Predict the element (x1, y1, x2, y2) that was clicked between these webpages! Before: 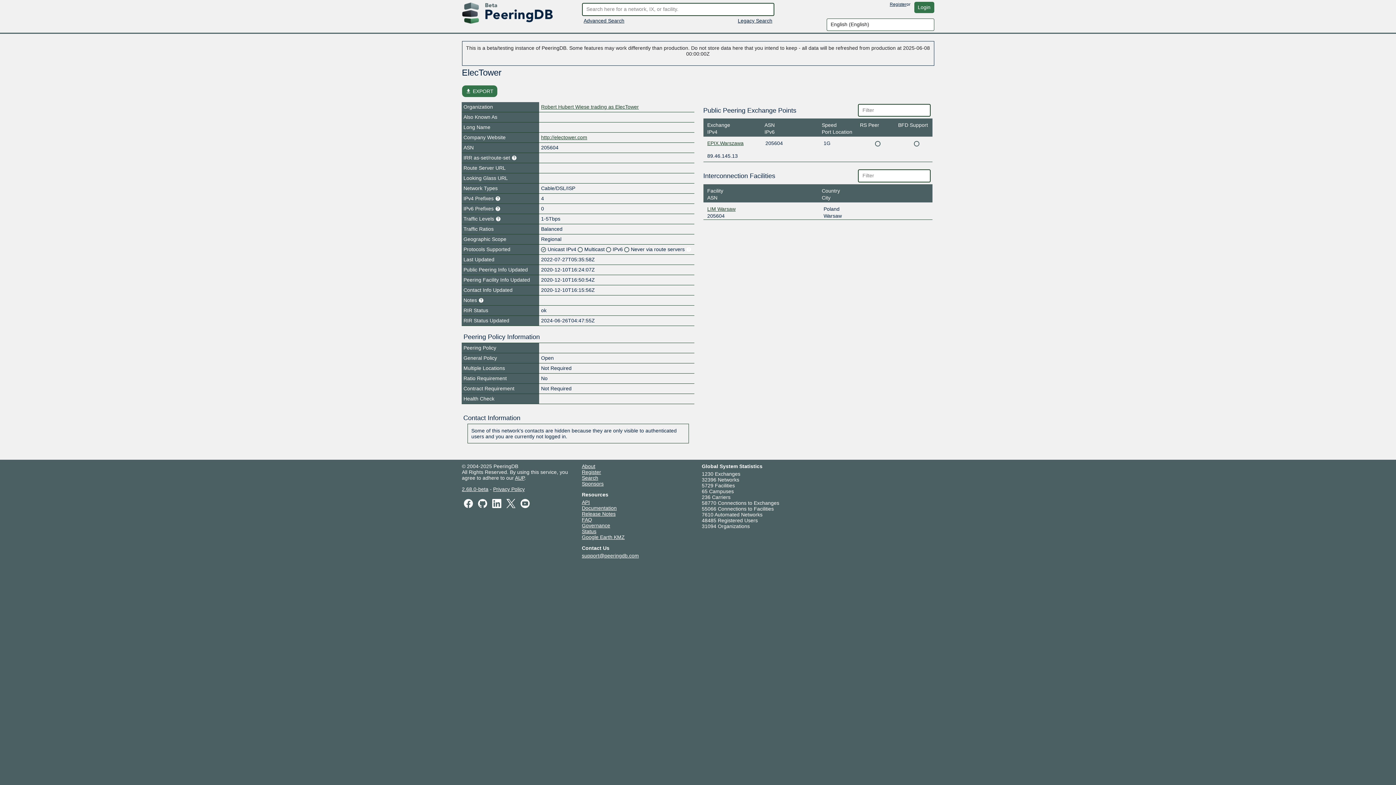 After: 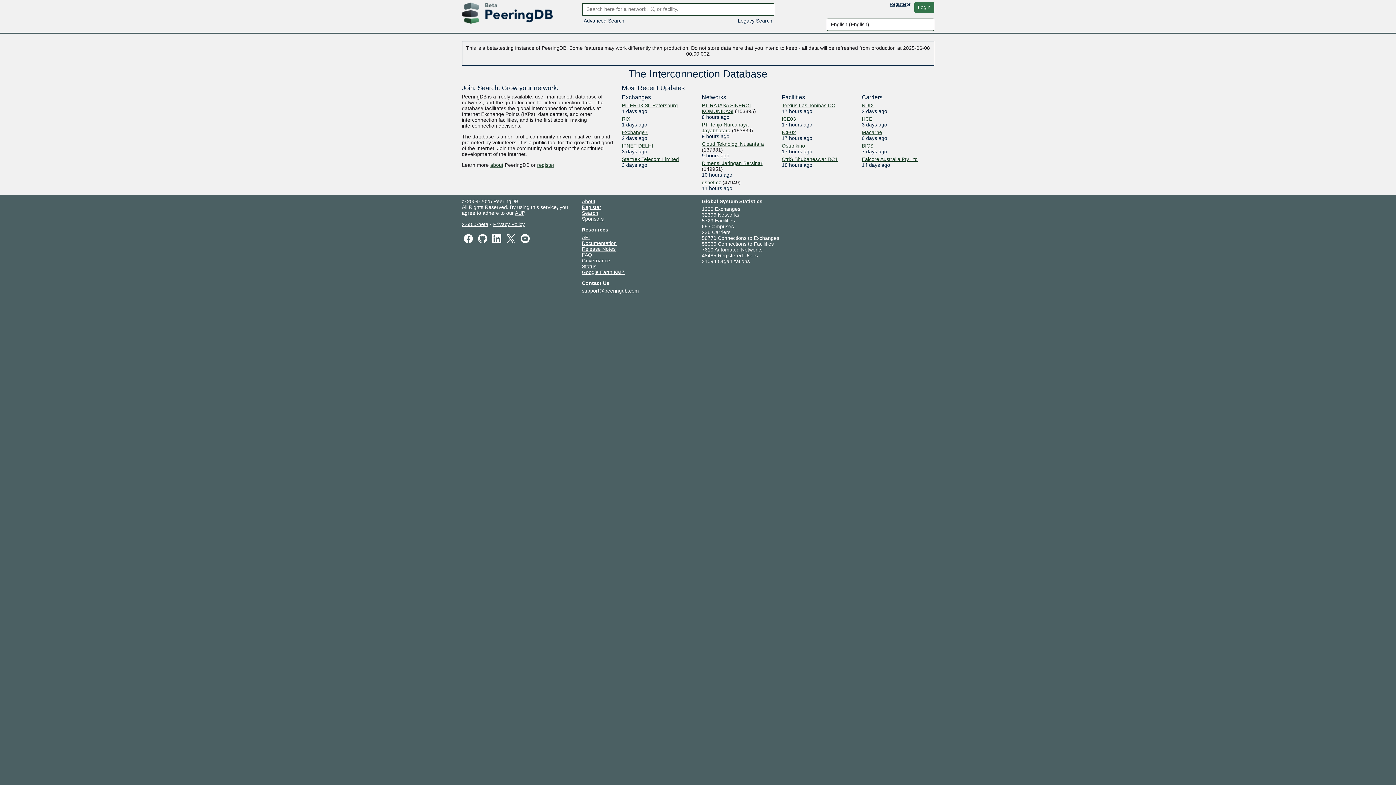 Action: bbox: (462, 9, 552, 15)